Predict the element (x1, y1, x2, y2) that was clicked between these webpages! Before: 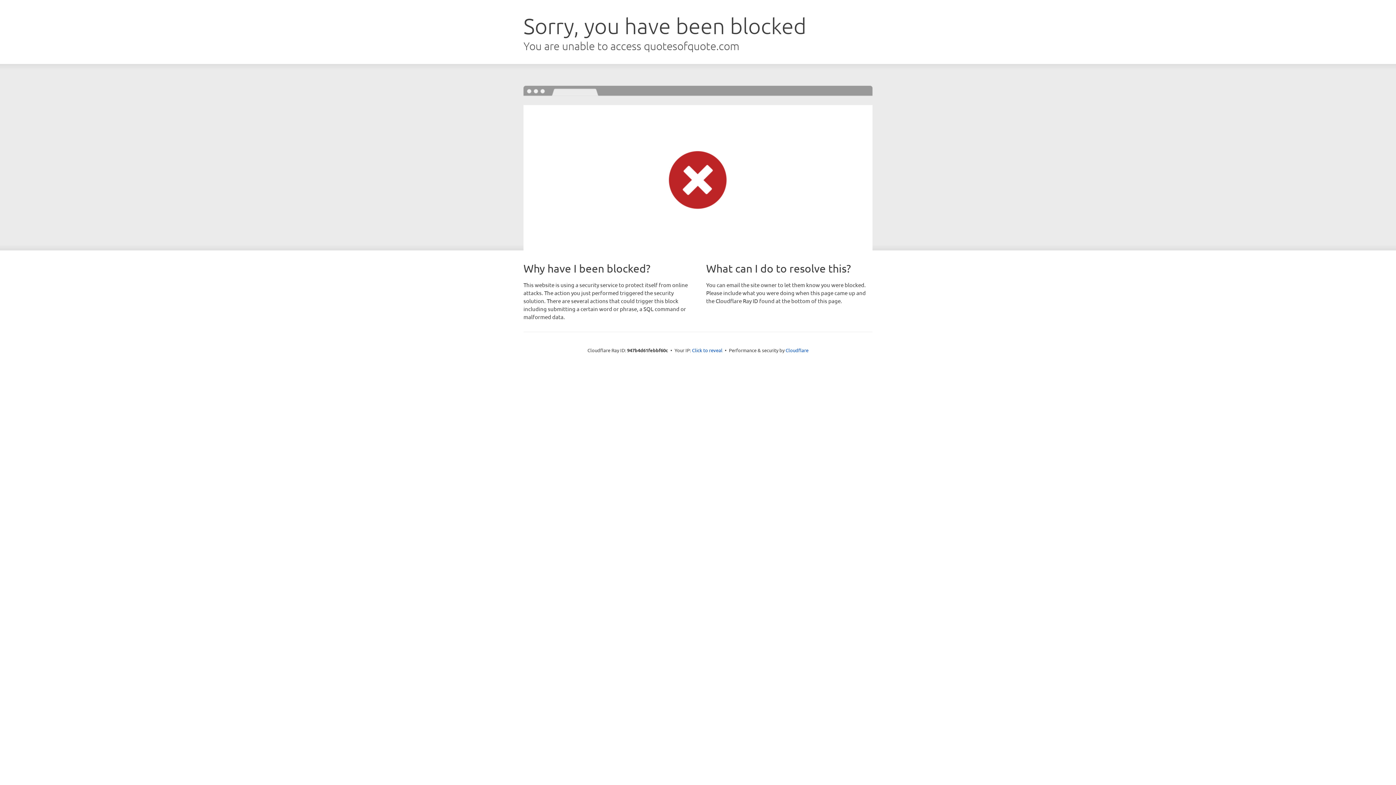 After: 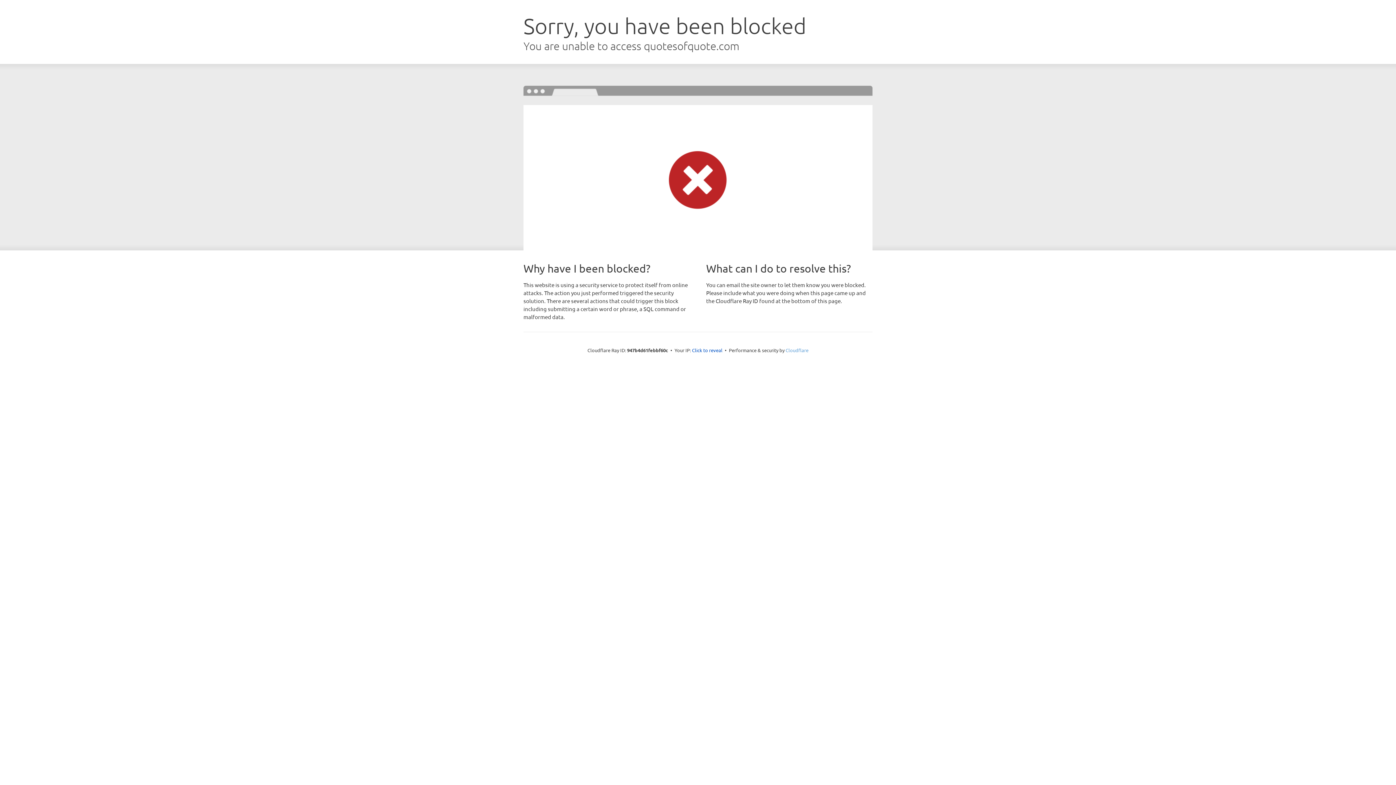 Action: bbox: (785, 347, 808, 353) label: Cloudflare